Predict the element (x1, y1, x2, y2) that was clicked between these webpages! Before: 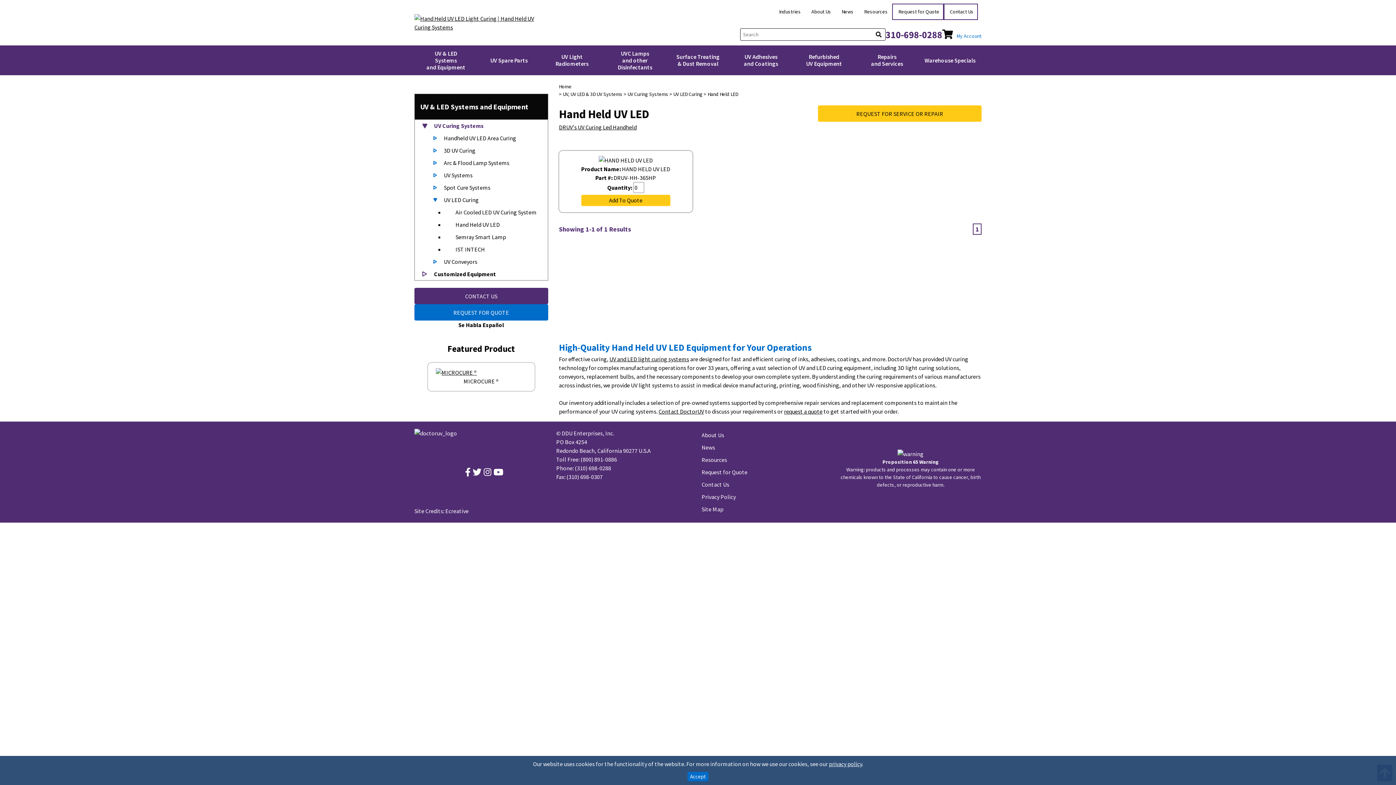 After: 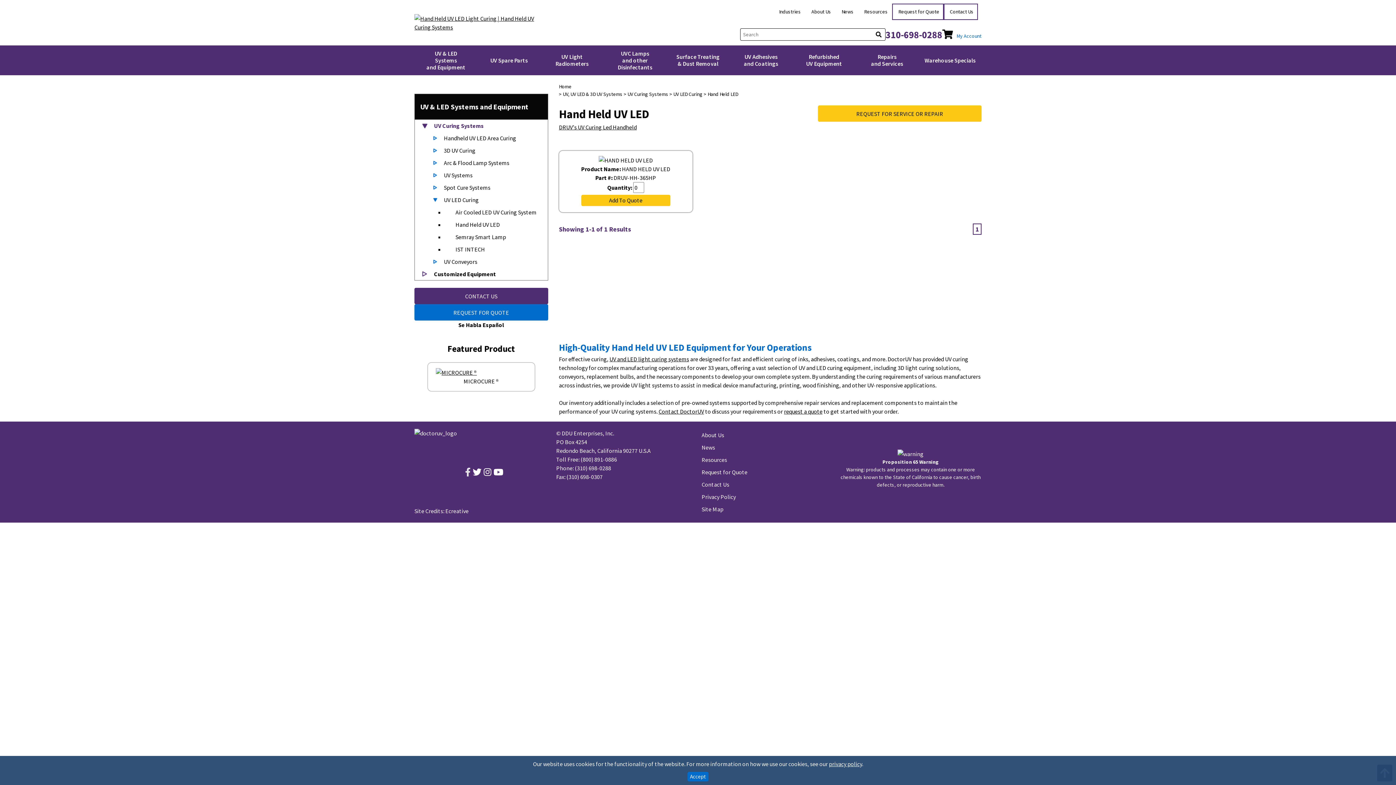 Action: bbox: (465, 468, 472, 476) label:  